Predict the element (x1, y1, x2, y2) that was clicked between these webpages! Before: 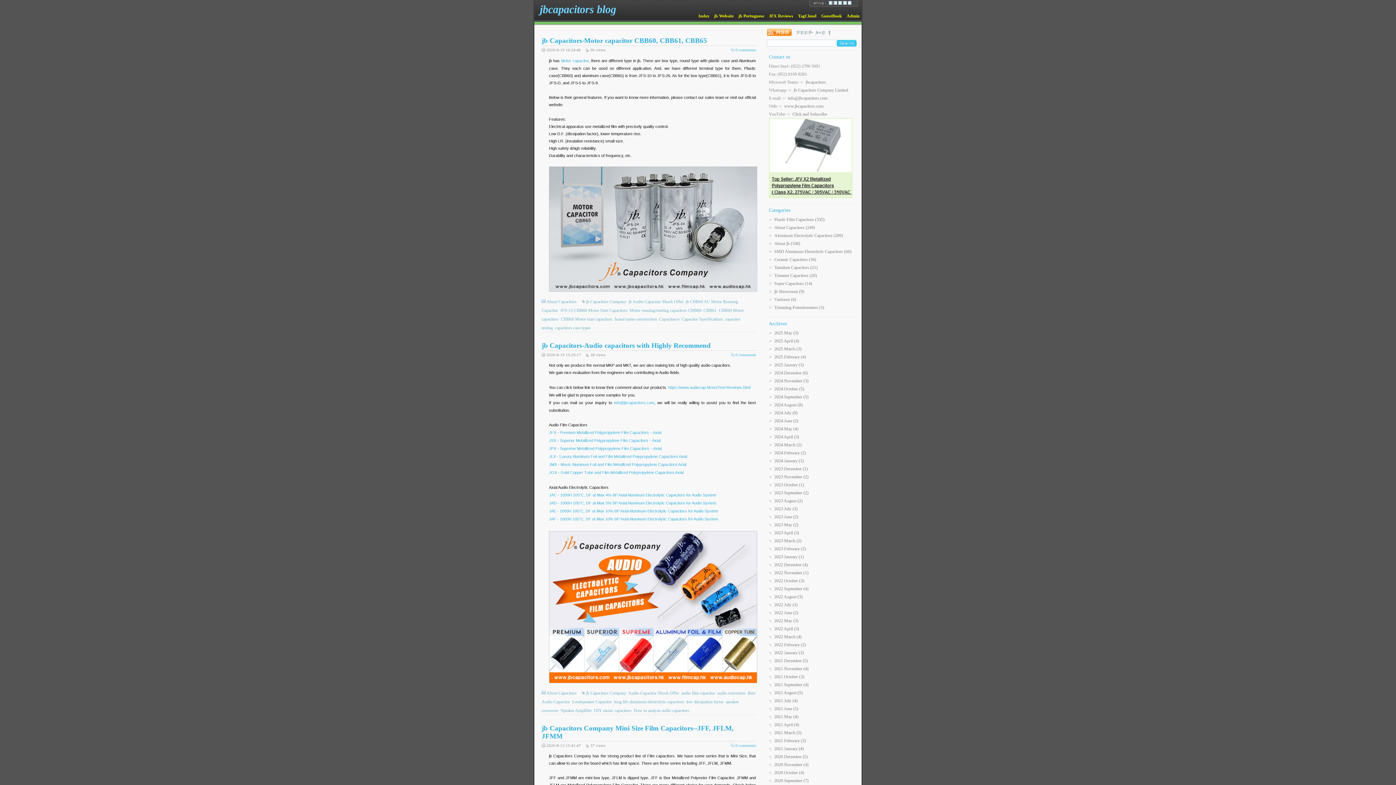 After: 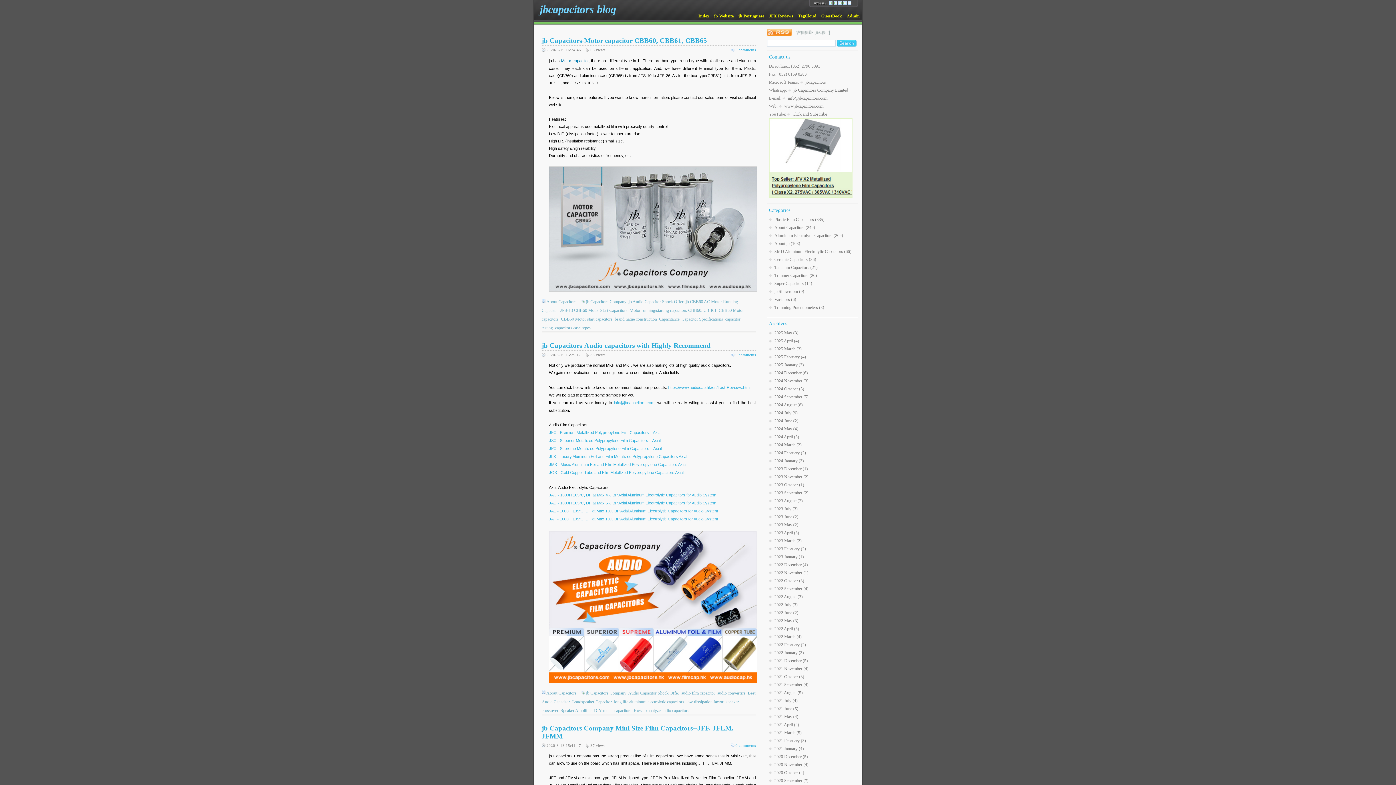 Action: label: Motor capacitor bbox: (561, 58, 588, 62)